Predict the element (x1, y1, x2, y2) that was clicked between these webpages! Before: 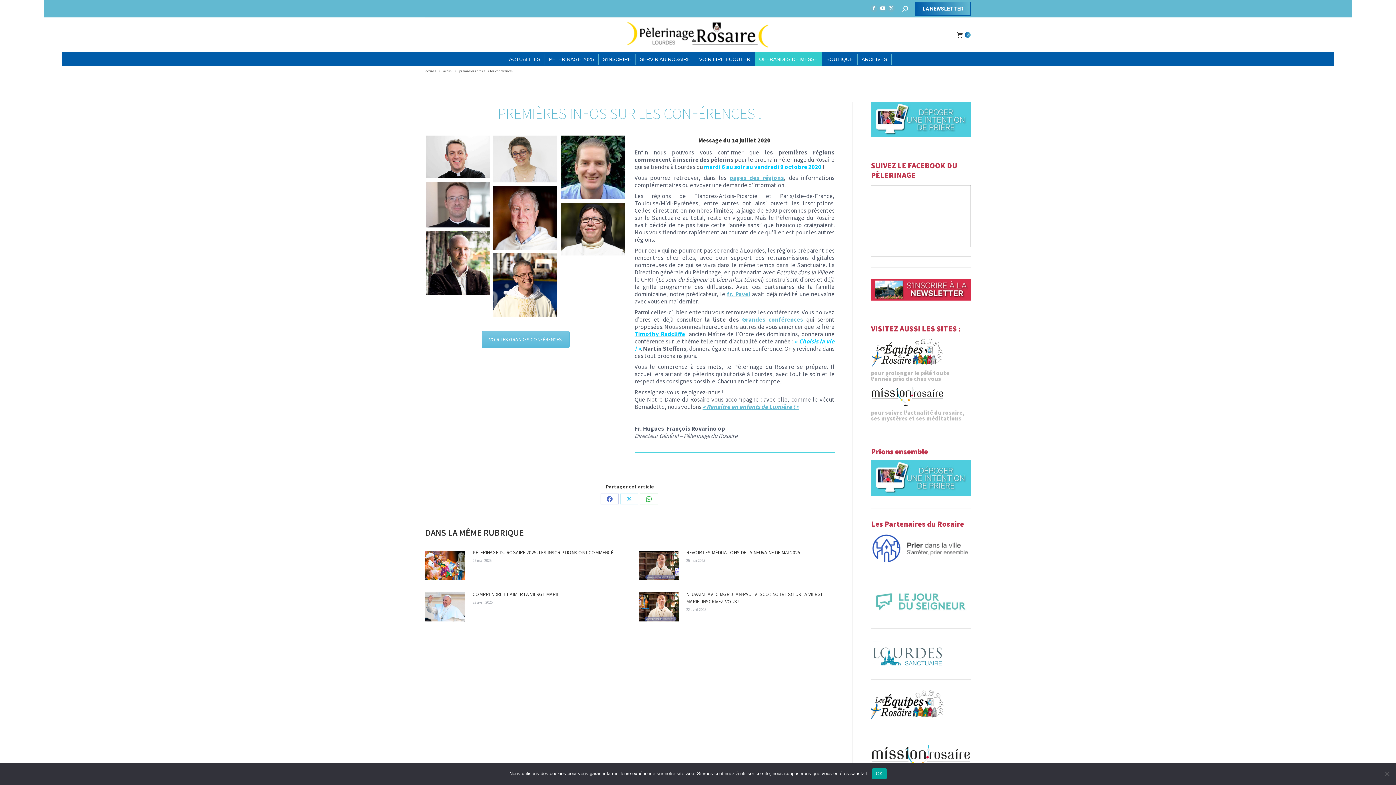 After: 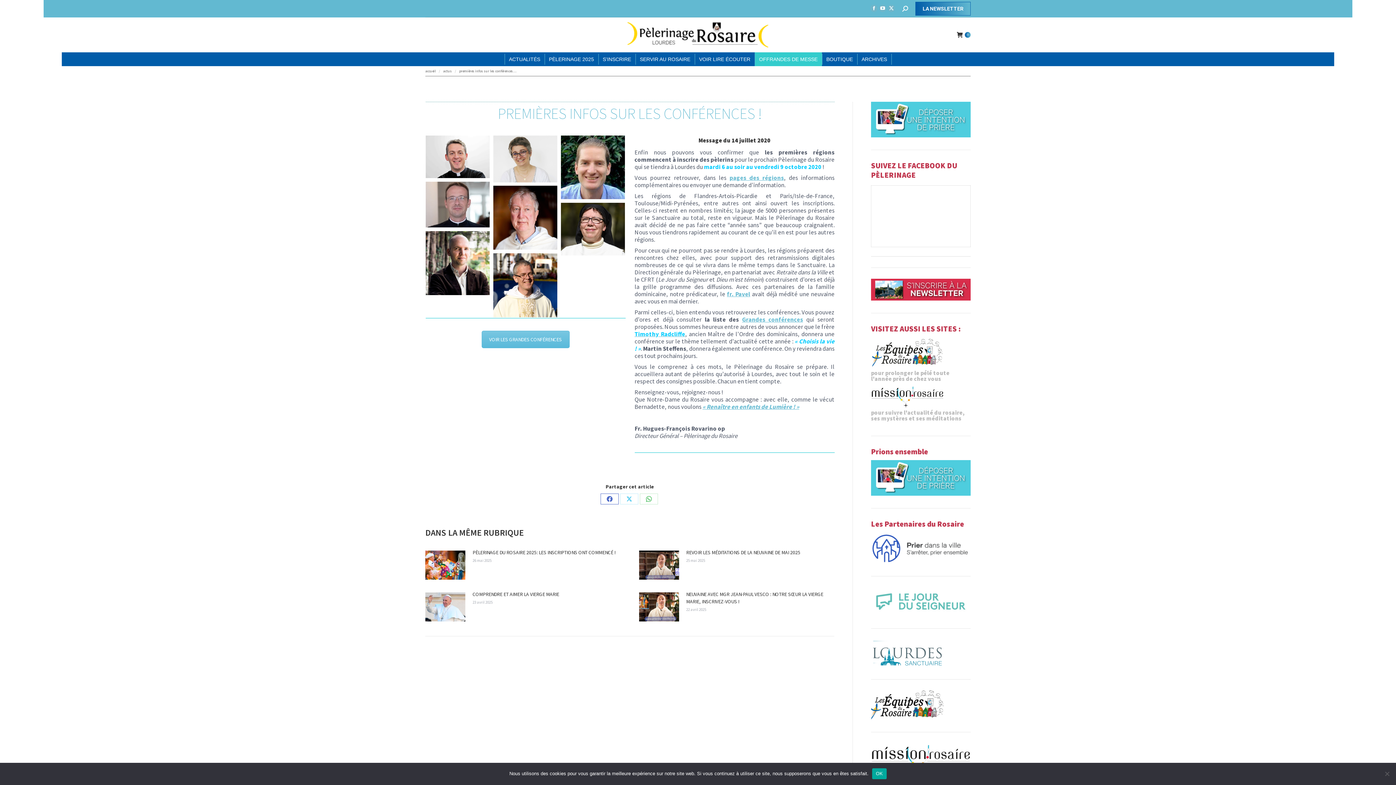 Action: label: Share on Facebook bbox: (600, 493, 618, 504)